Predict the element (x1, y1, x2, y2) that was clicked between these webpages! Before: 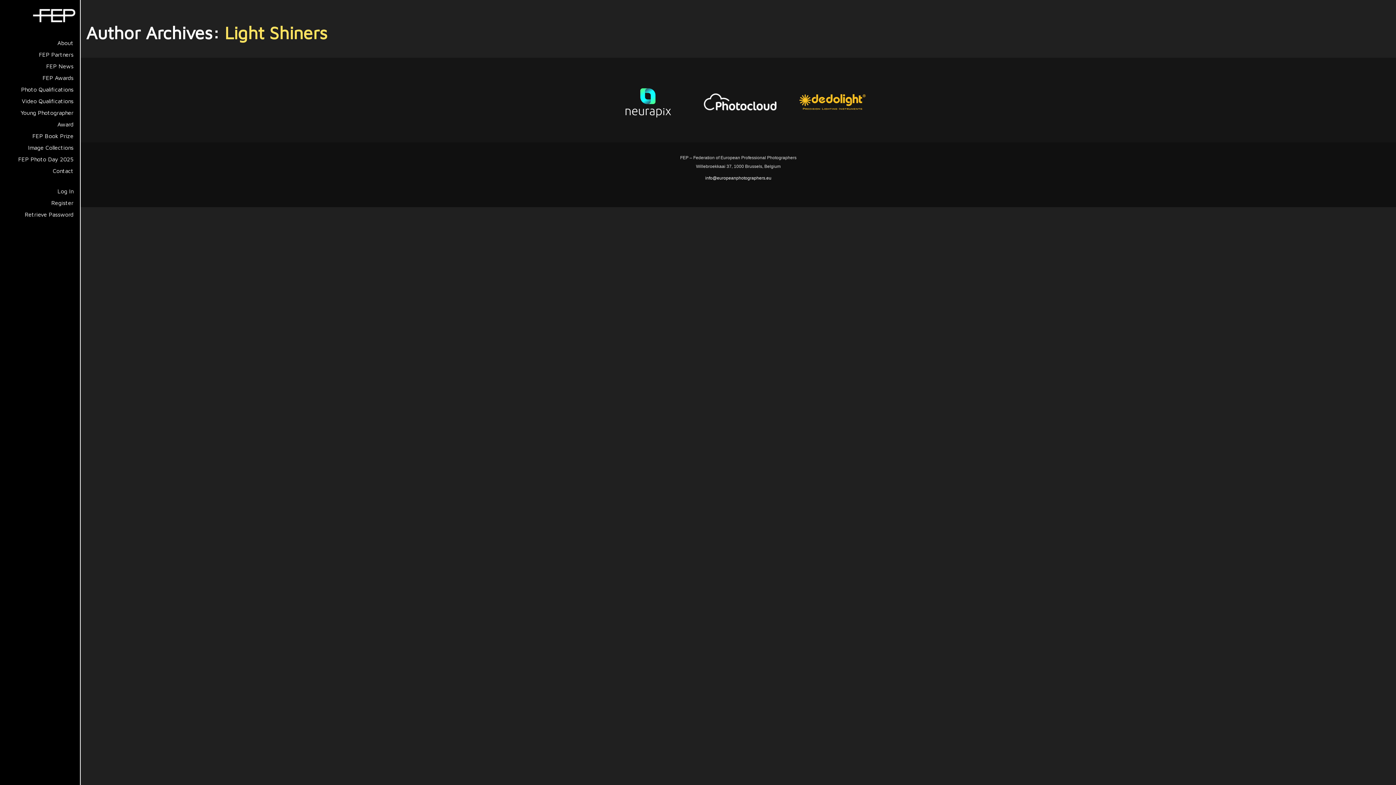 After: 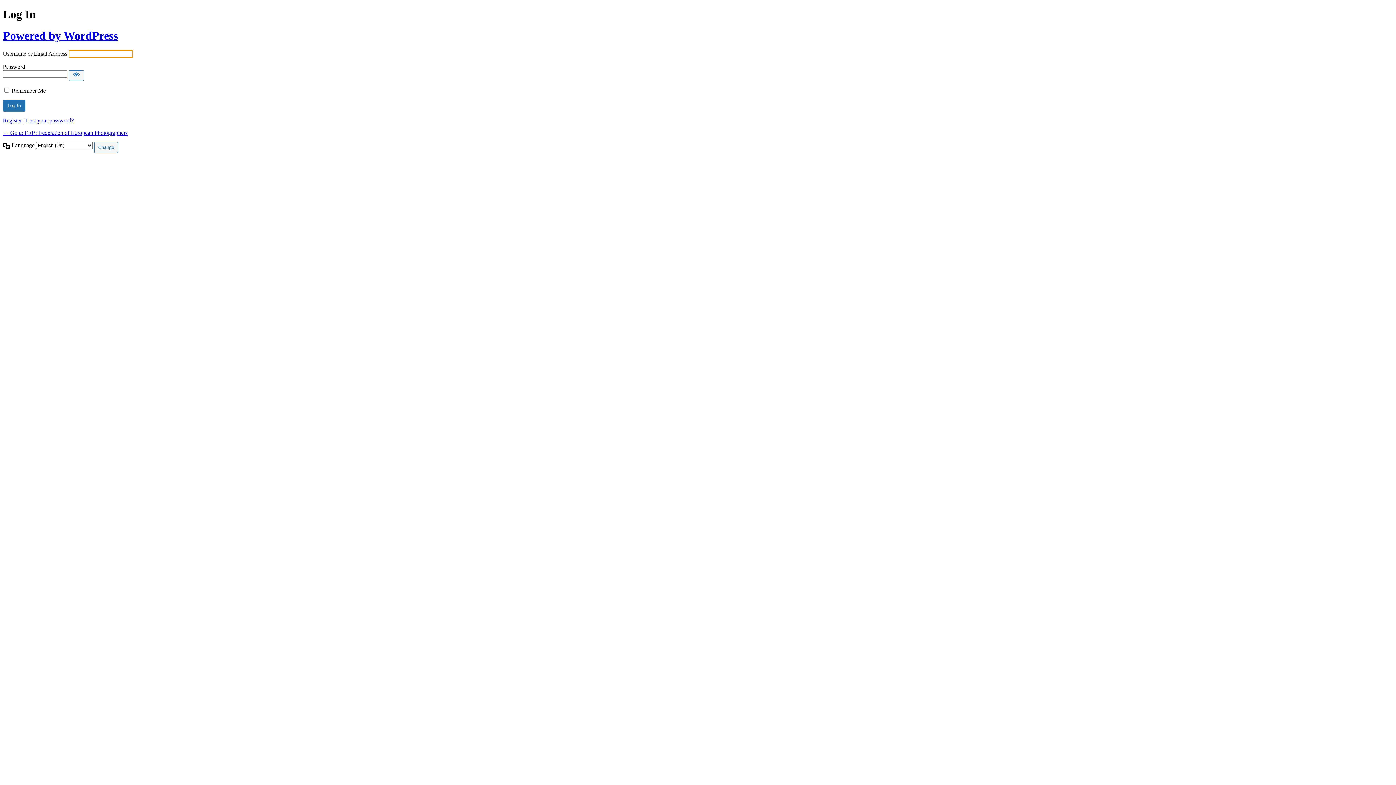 Action: label: Log In bbox: (0, 185, 80, 197)